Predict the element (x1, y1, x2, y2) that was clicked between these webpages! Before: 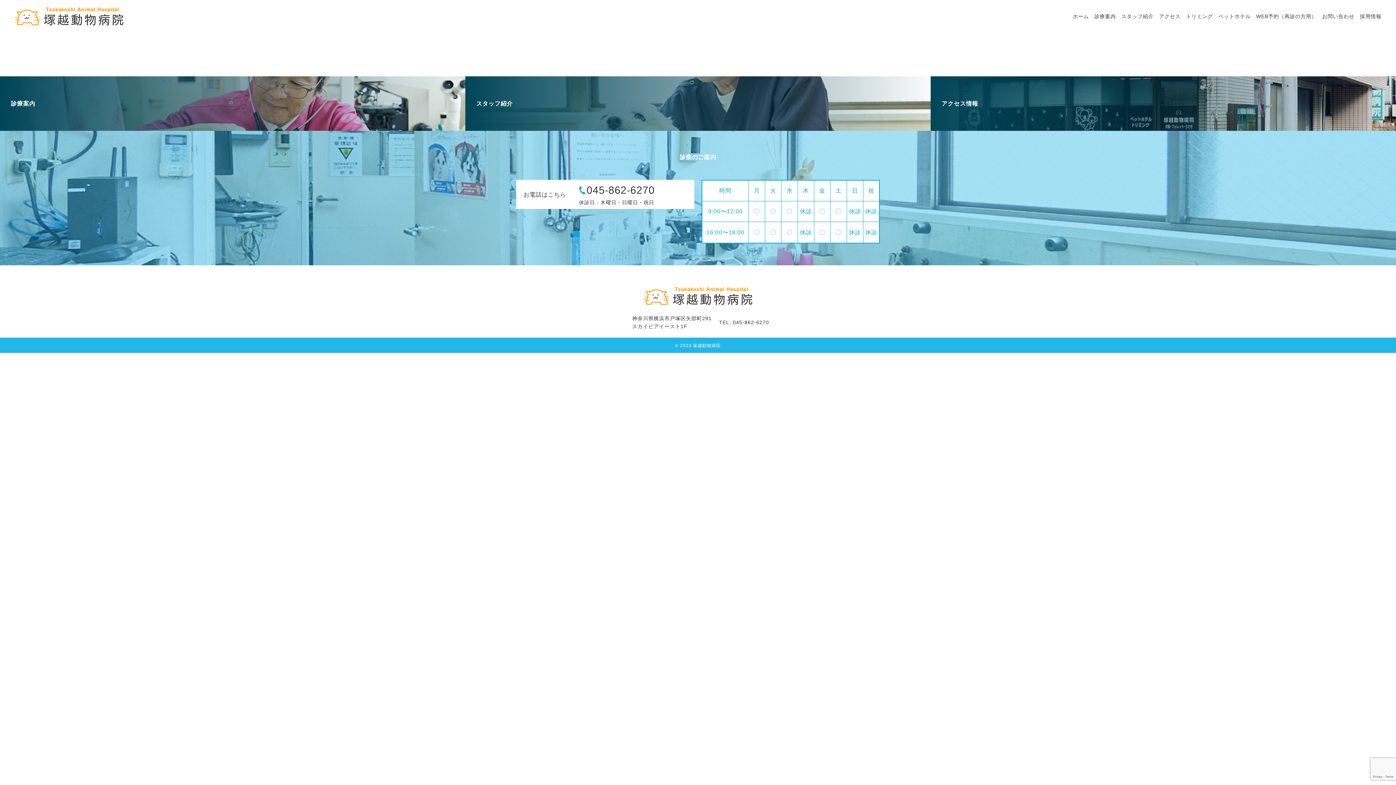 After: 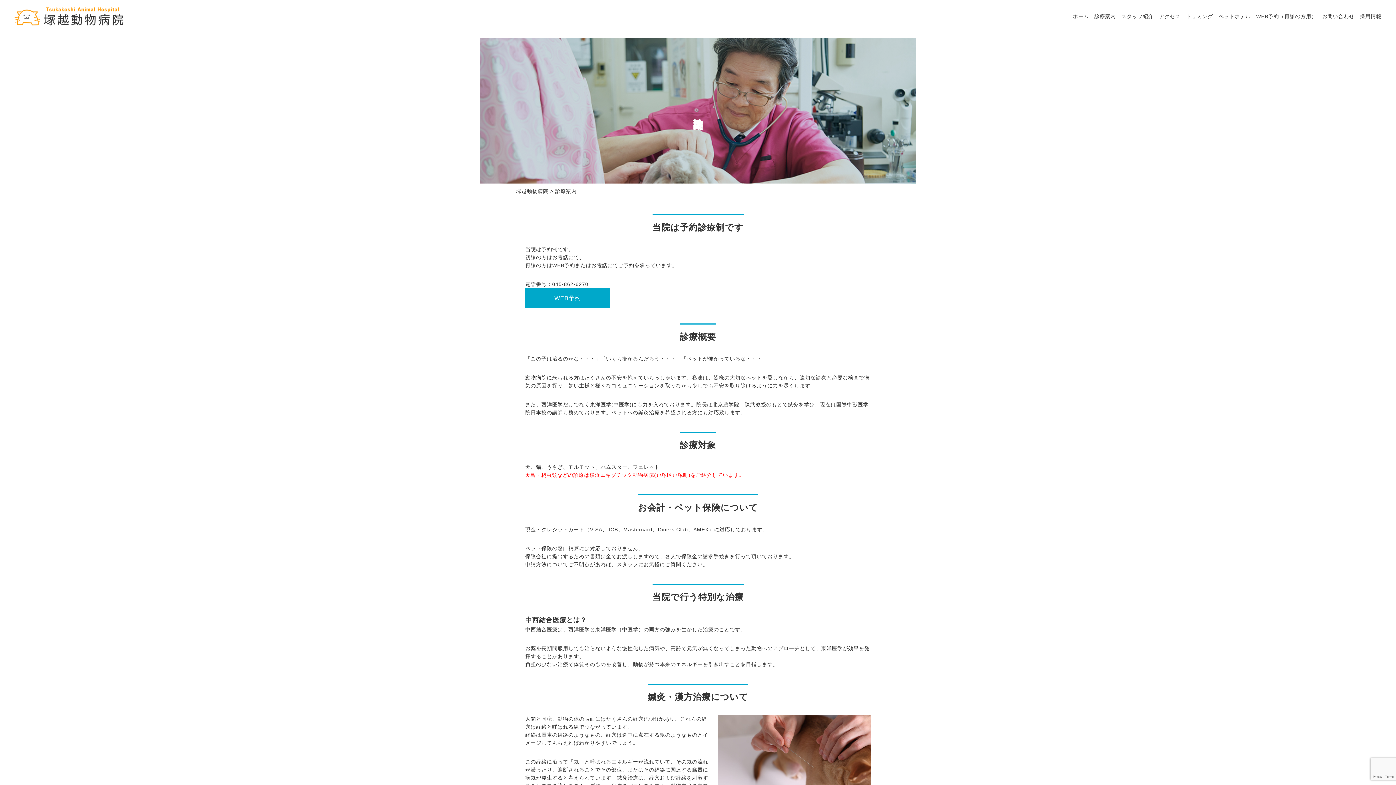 Action: bbox: (0, 76, 465, 130) label: 診療案内